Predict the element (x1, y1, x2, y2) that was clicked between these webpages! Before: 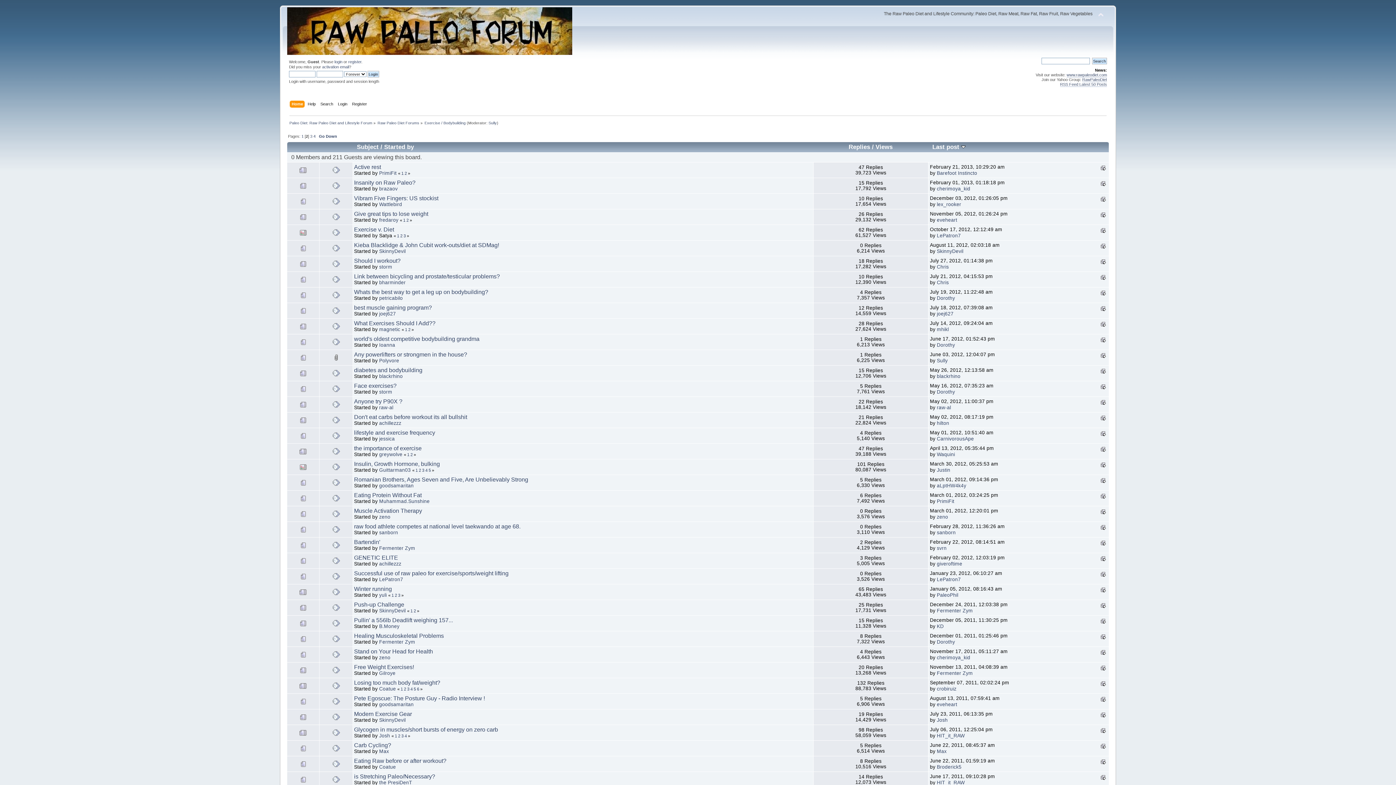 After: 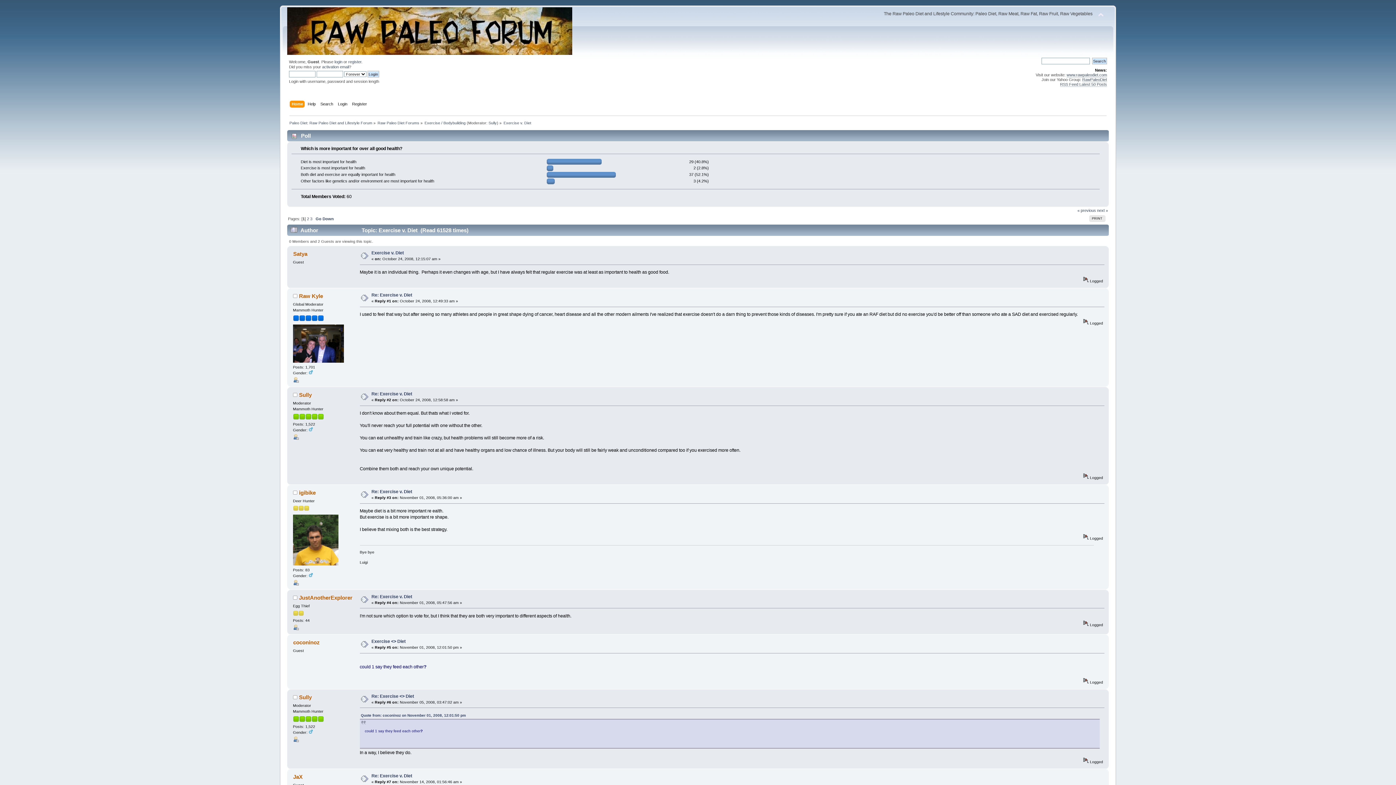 Action: bbox: (354, 226, 394, 232) label: Exercise v. Diet